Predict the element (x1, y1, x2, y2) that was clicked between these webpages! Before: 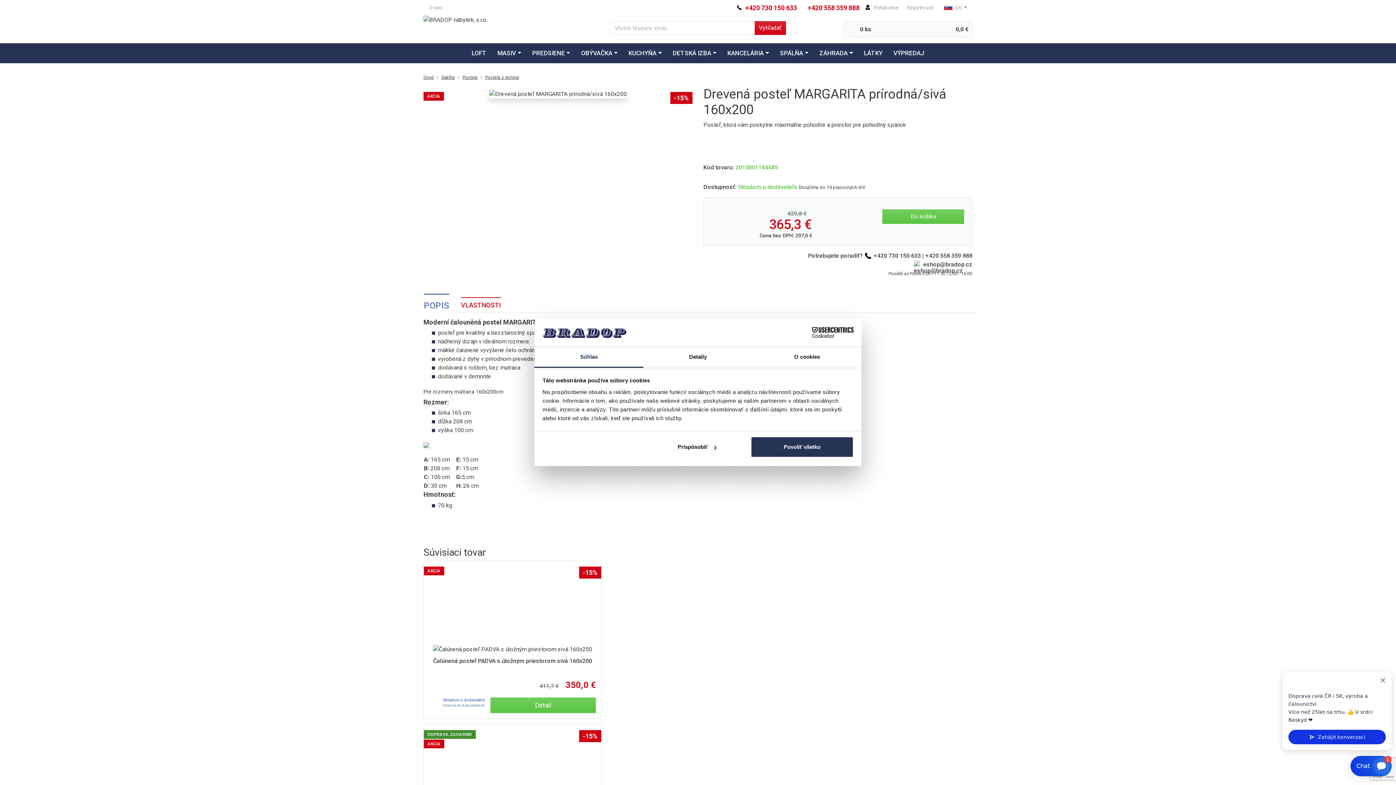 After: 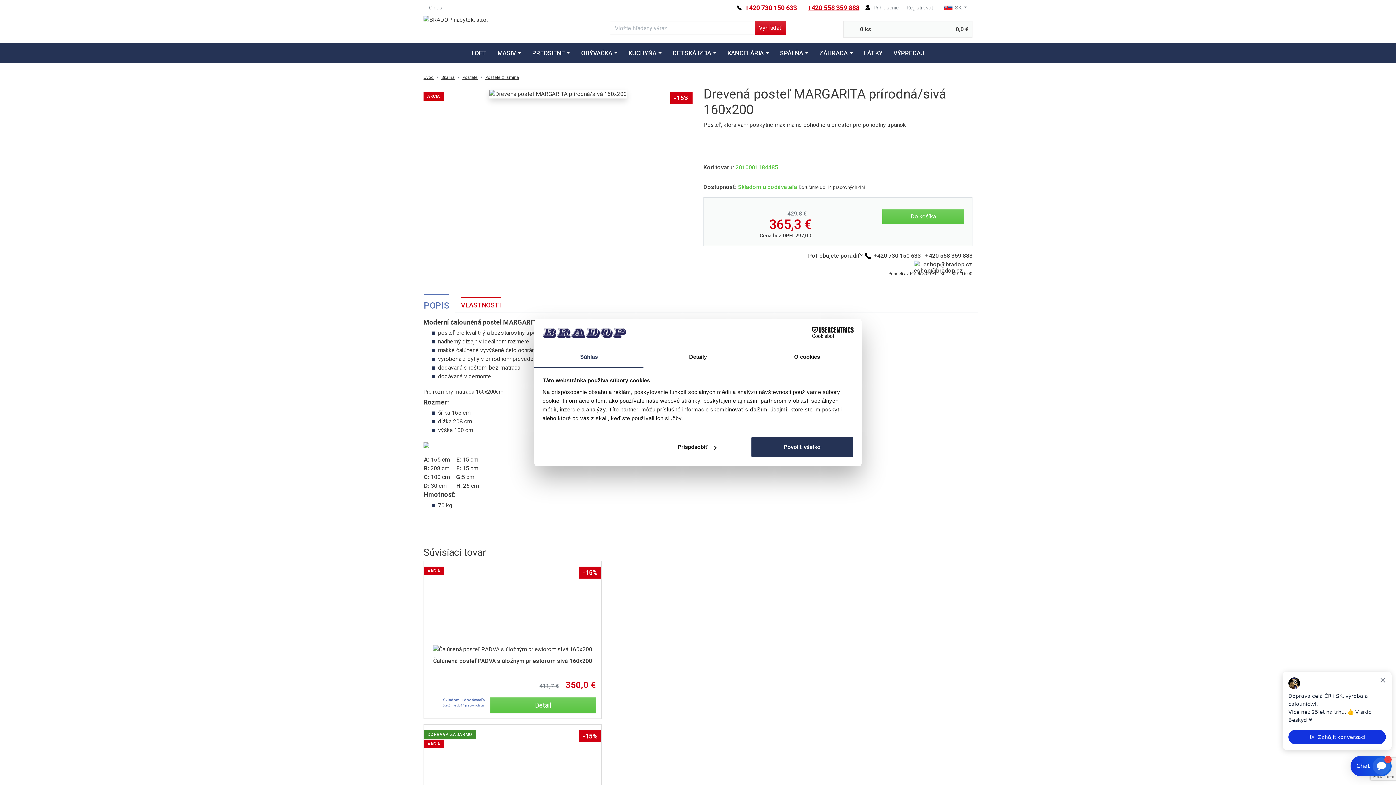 Action: bbox: (802, 0, 865, 15) label: +420 558 359 888